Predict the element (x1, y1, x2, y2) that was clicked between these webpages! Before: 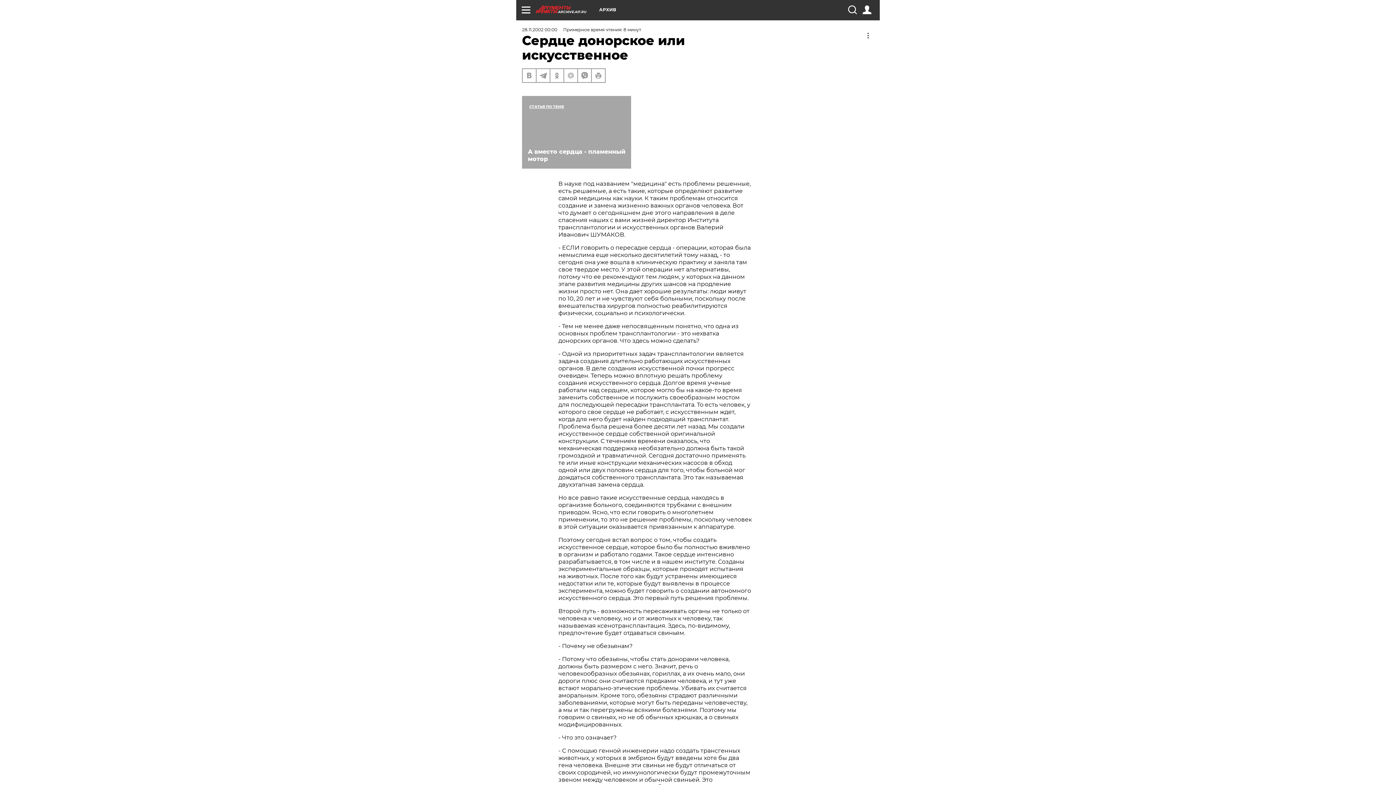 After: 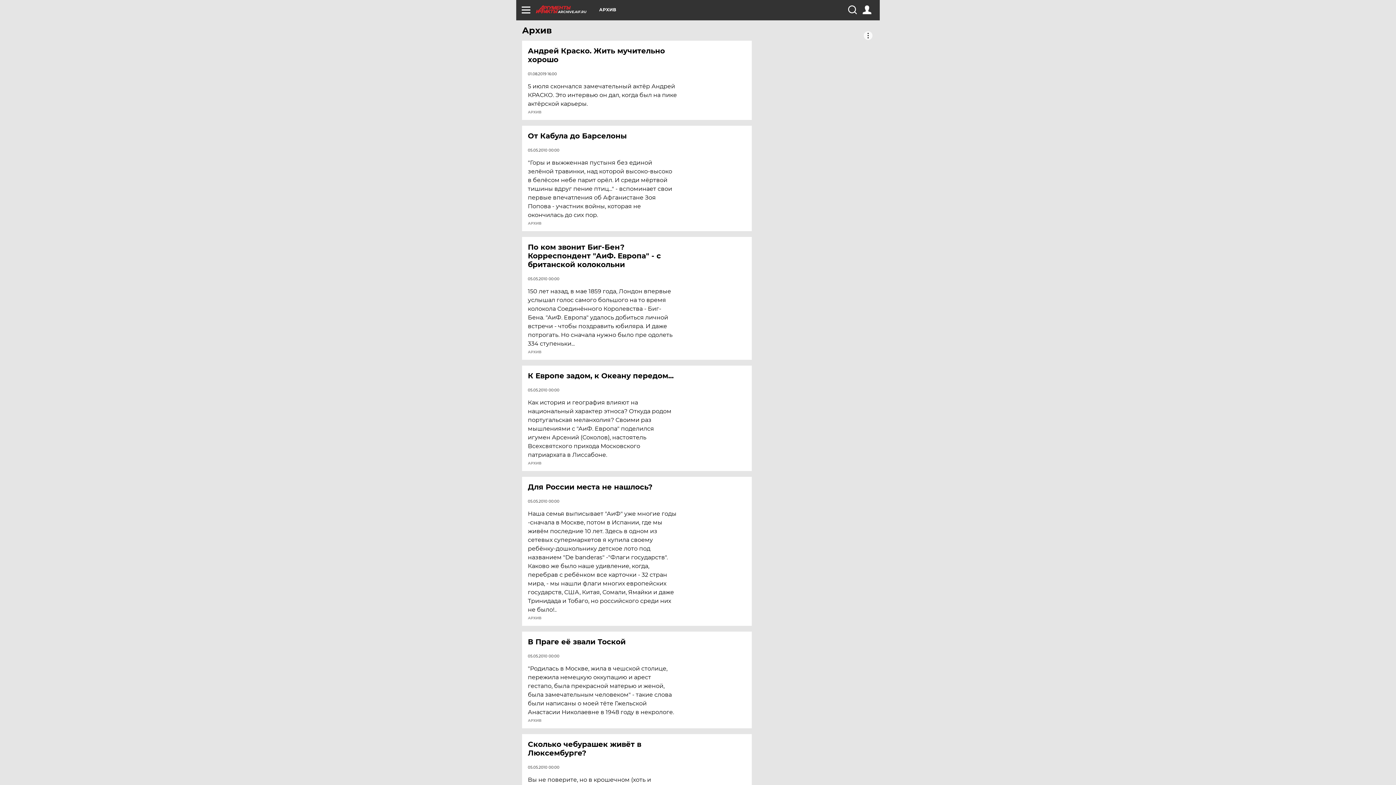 Action: bbox: (536, 5, 599, 13) label: ARCHIVE.AIF.RU